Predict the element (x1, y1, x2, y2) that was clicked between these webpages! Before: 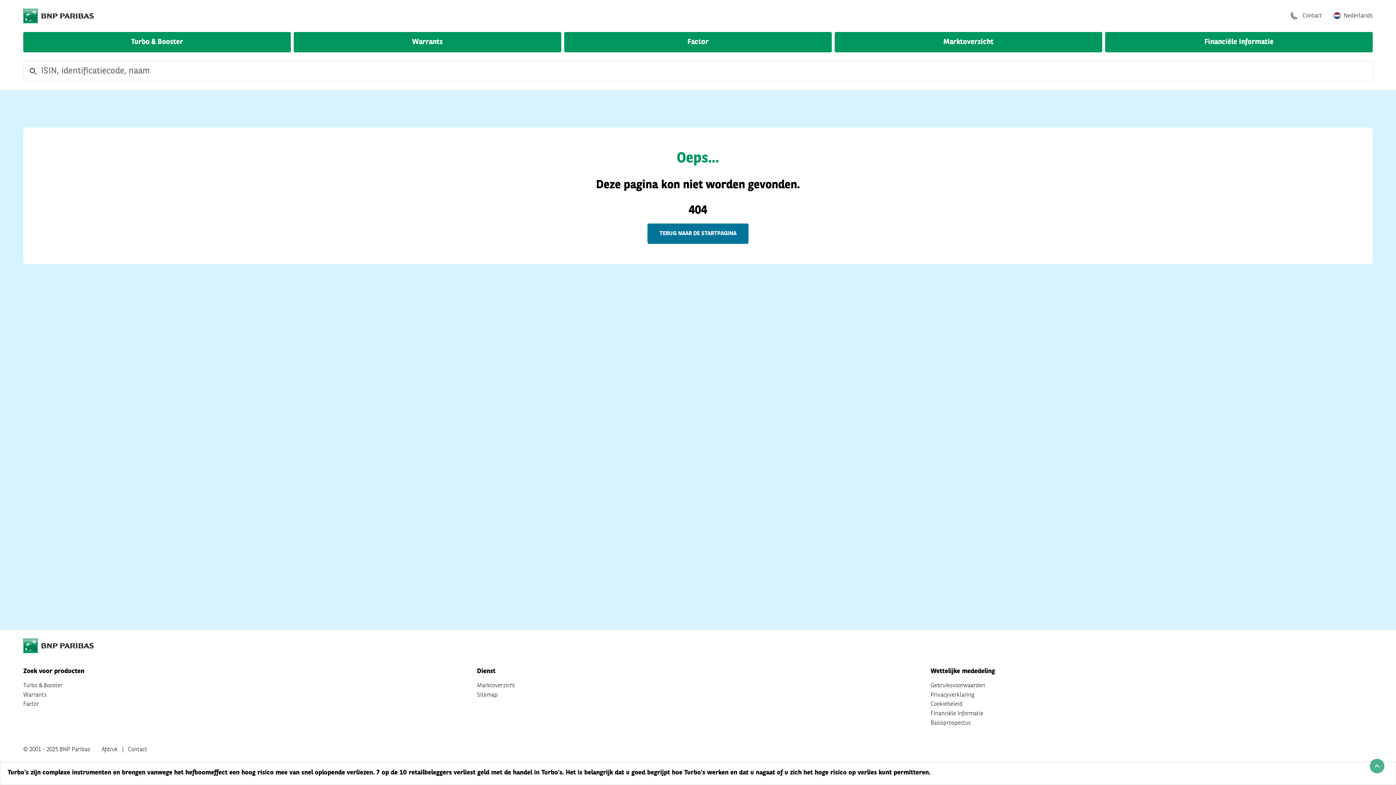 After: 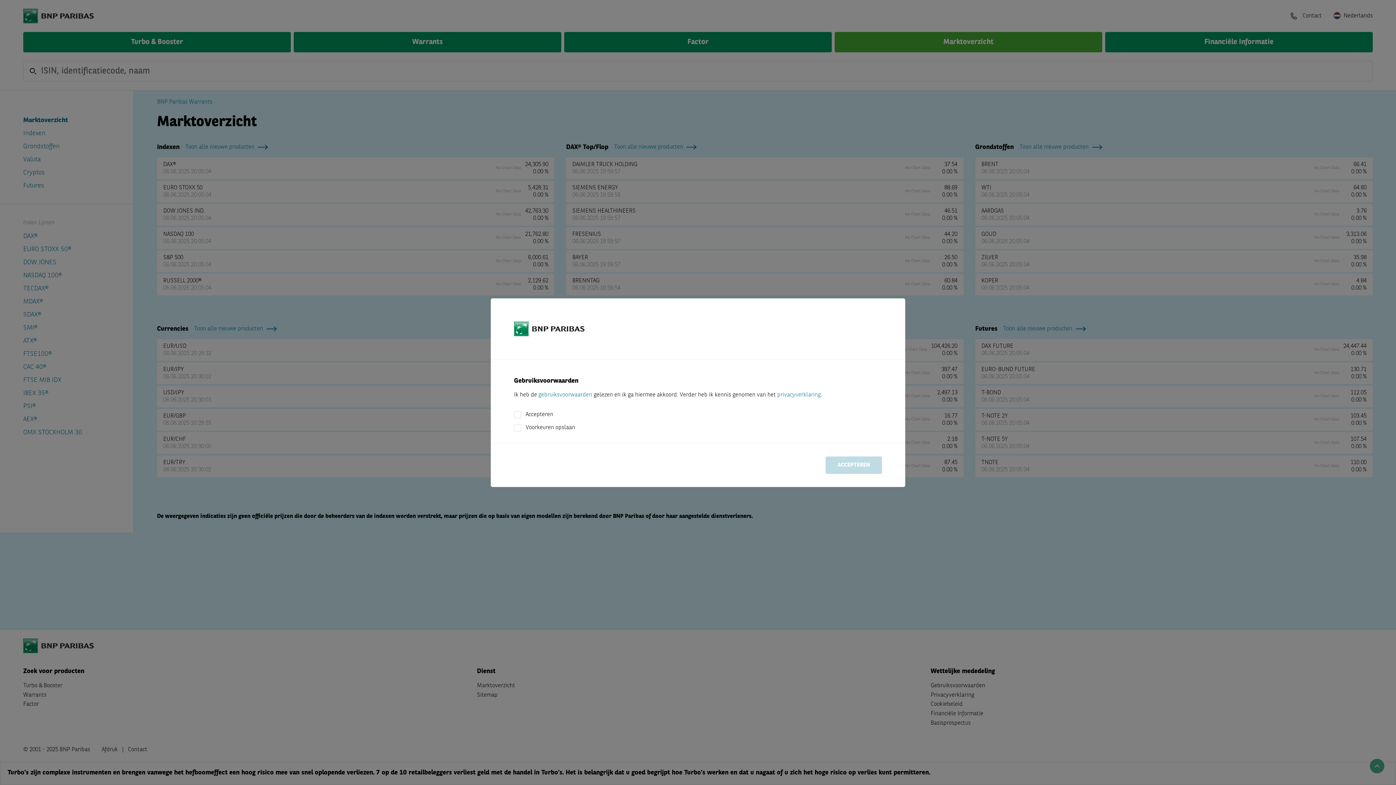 Action: bbox: (834, 32, 1102, 52) label: Marktoverzicht